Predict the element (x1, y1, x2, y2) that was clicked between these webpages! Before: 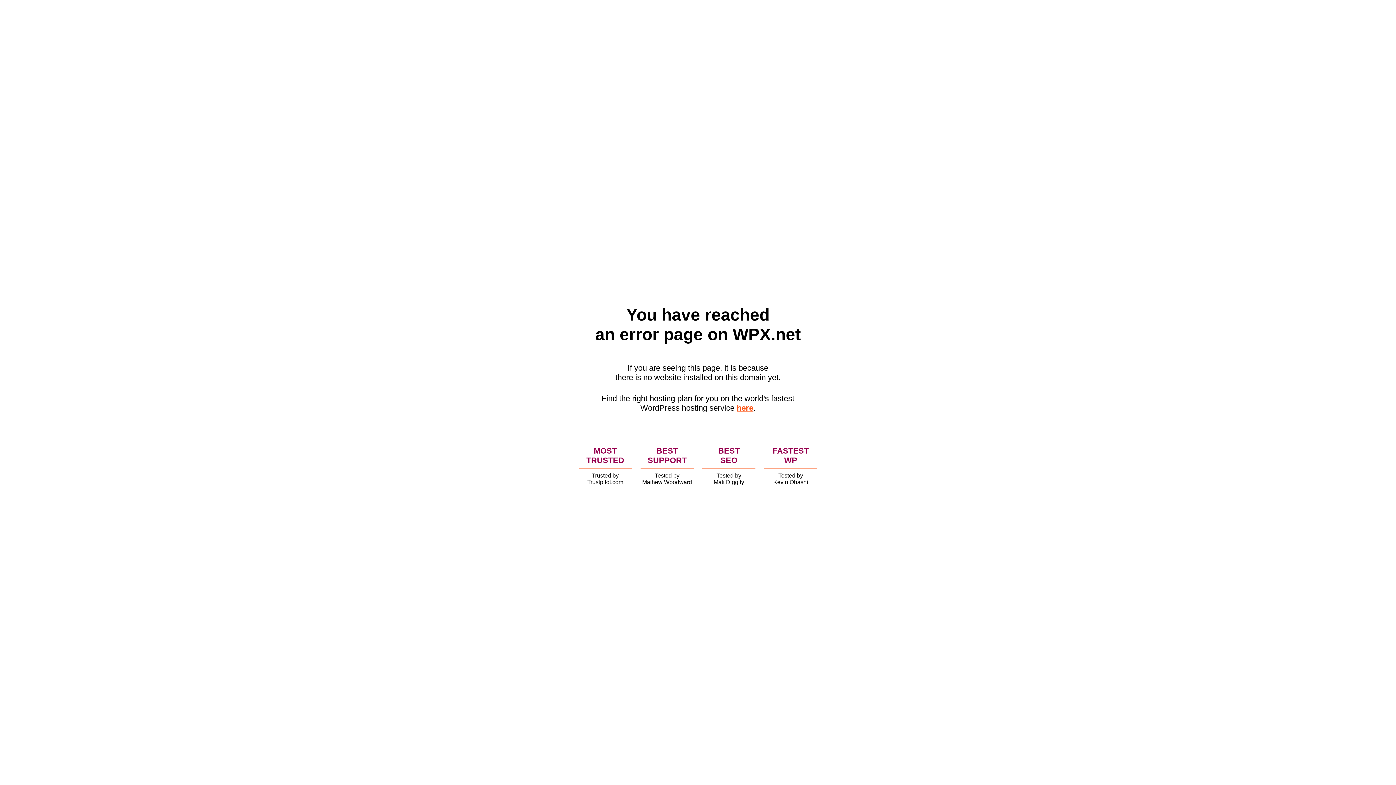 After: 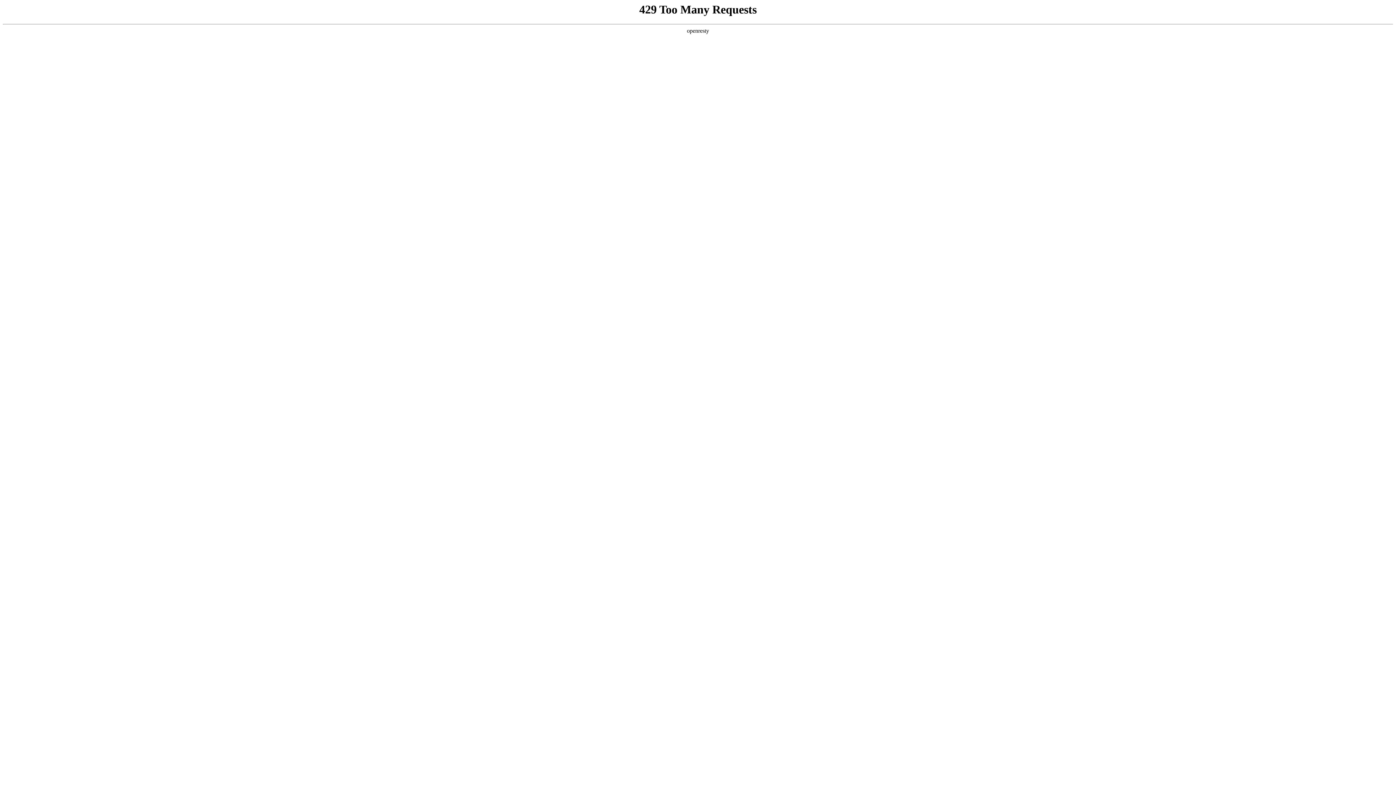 Action: label: here bbox: (736, 403, 753, 412)